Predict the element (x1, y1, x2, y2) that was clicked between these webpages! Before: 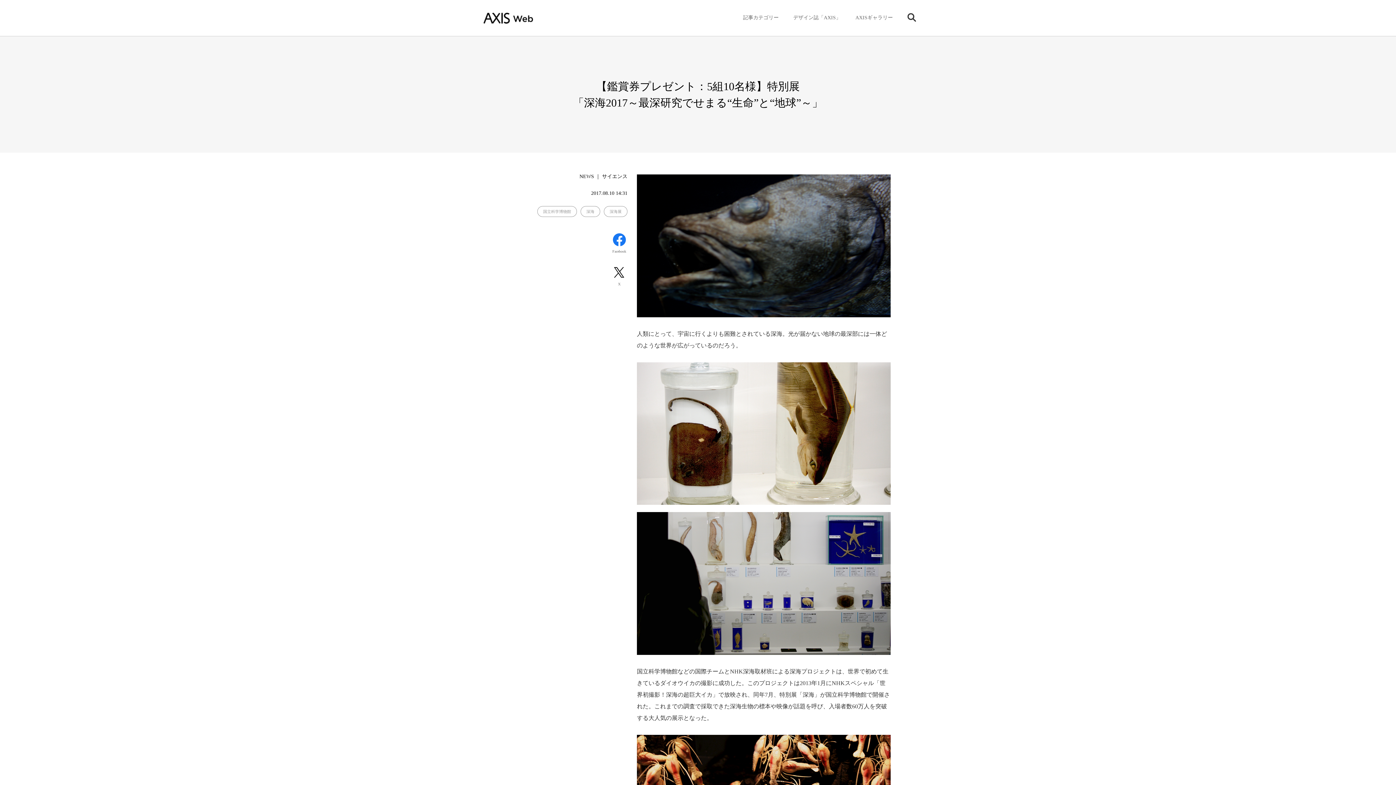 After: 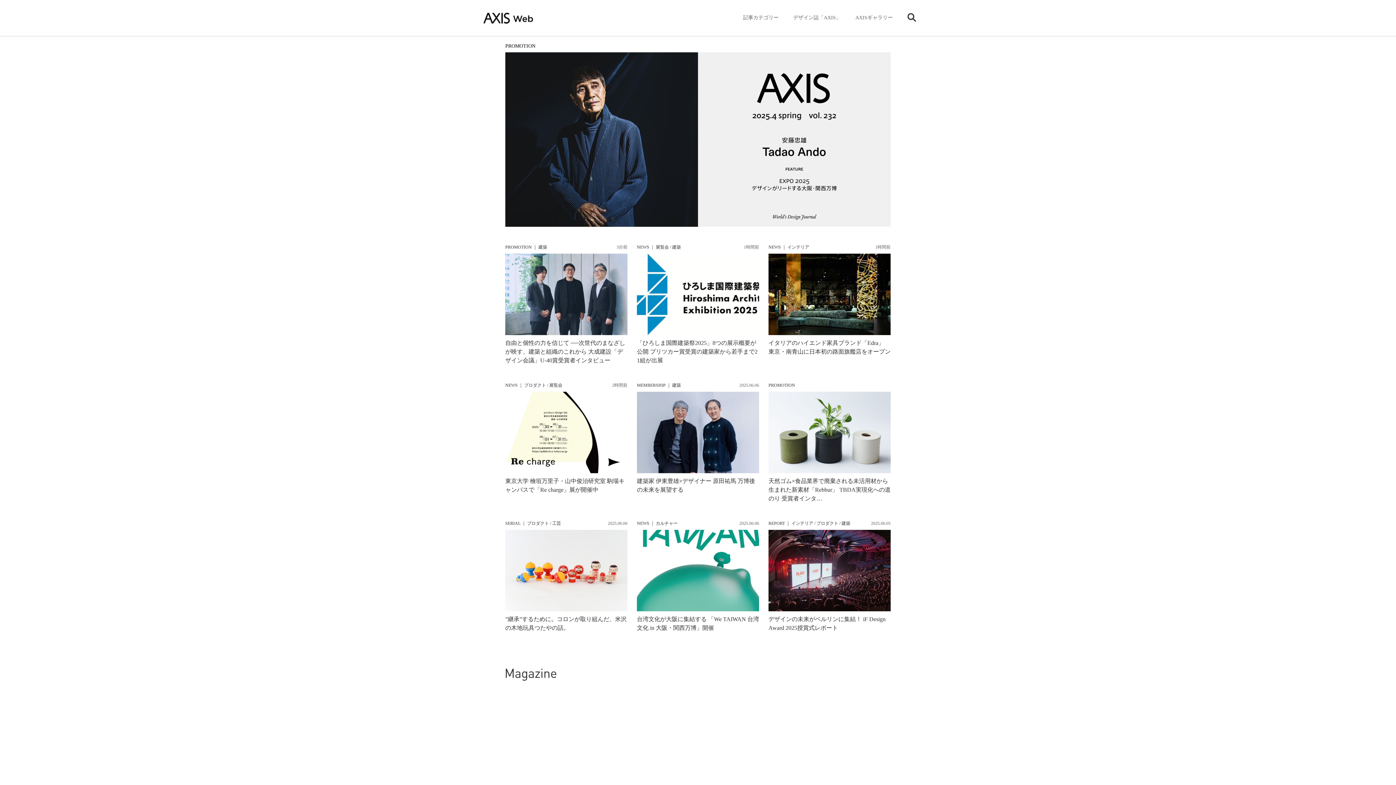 Action: bbox: (483, 18, 557, 24)